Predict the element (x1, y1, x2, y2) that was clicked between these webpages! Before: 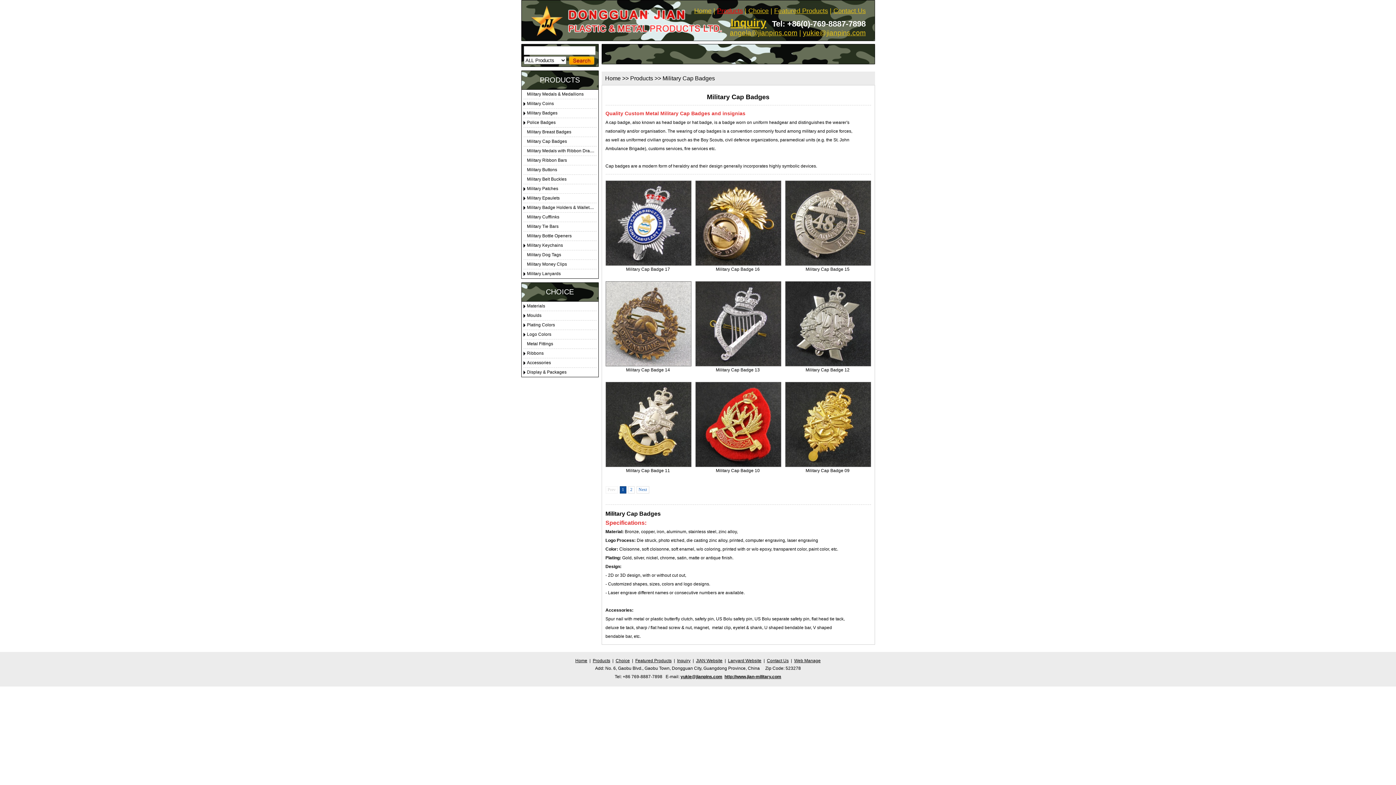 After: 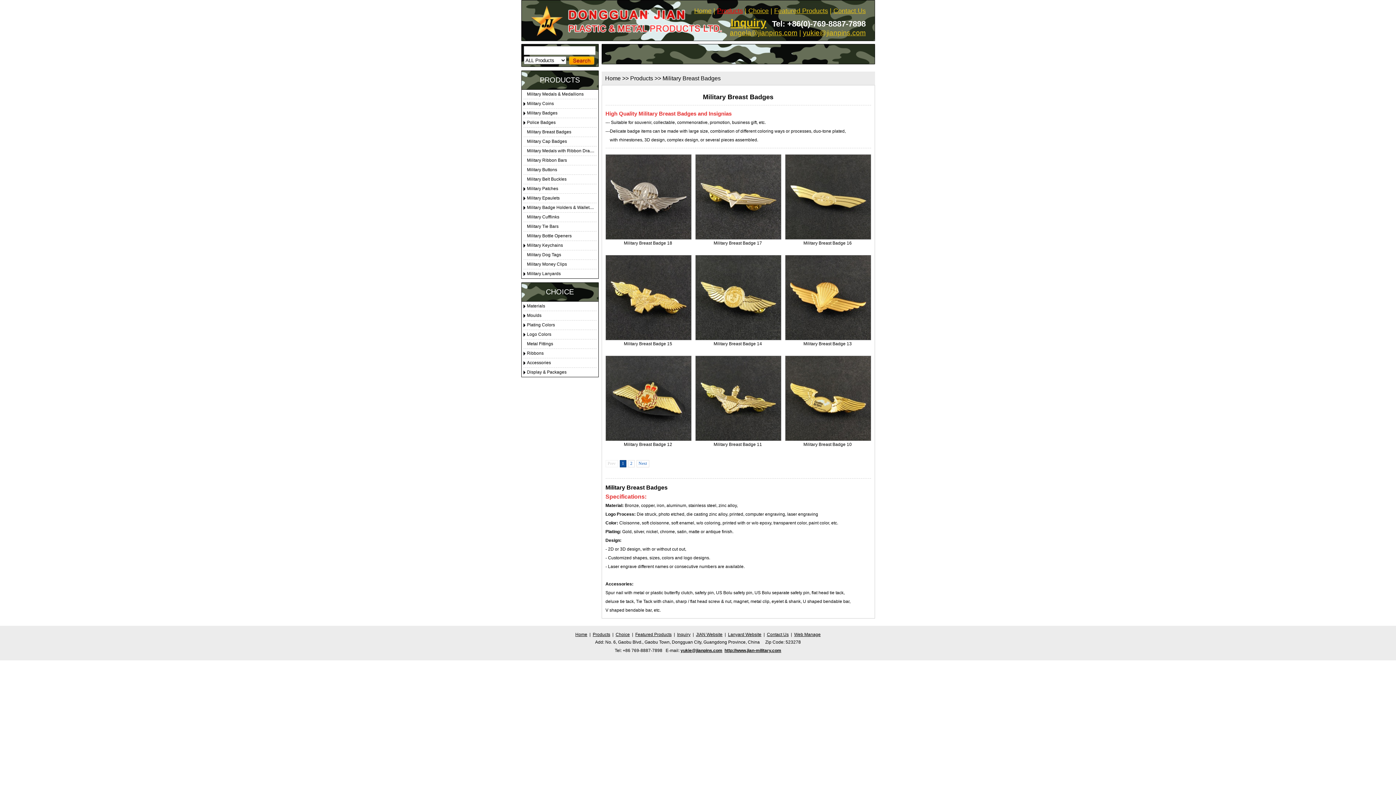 Action: bbox: (523, 127, 596, 136) label: Military Breast Badges